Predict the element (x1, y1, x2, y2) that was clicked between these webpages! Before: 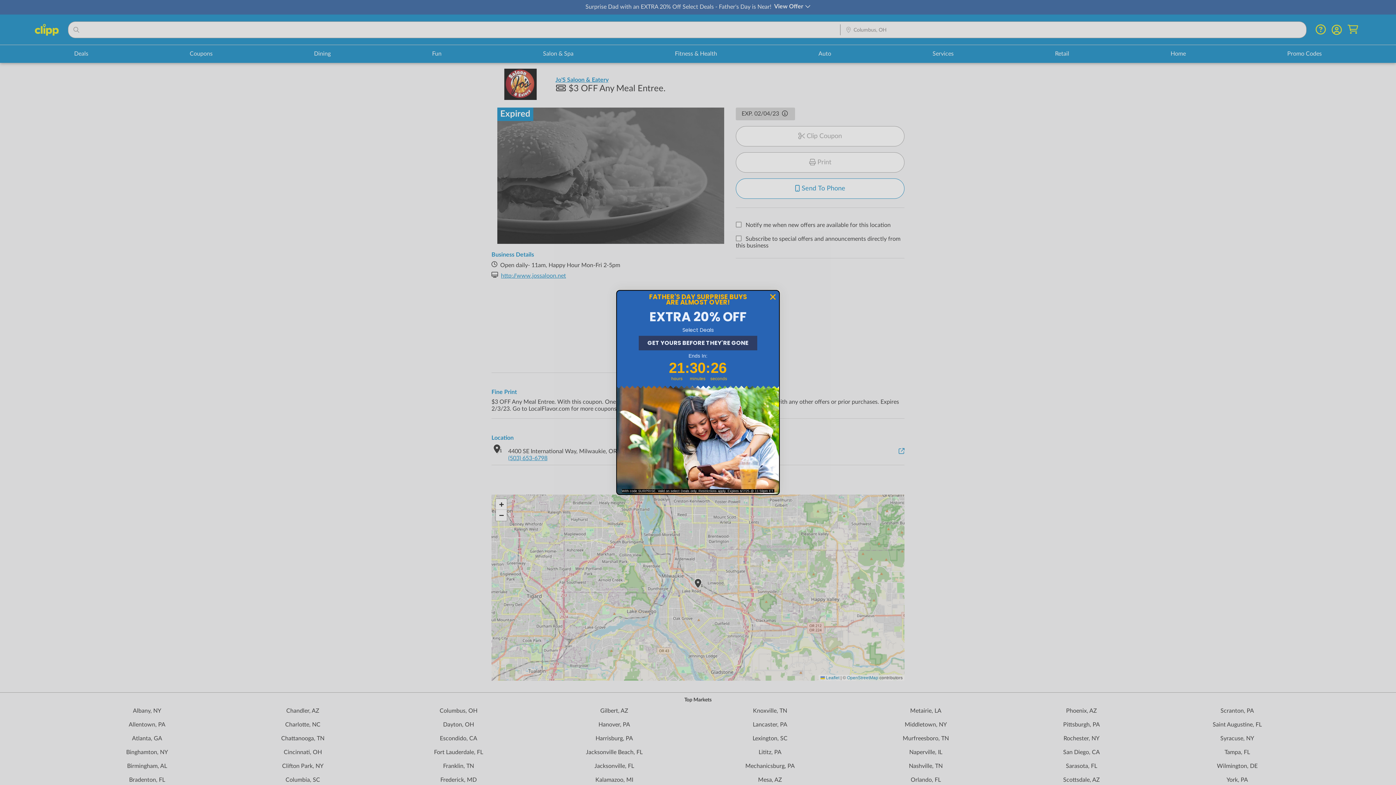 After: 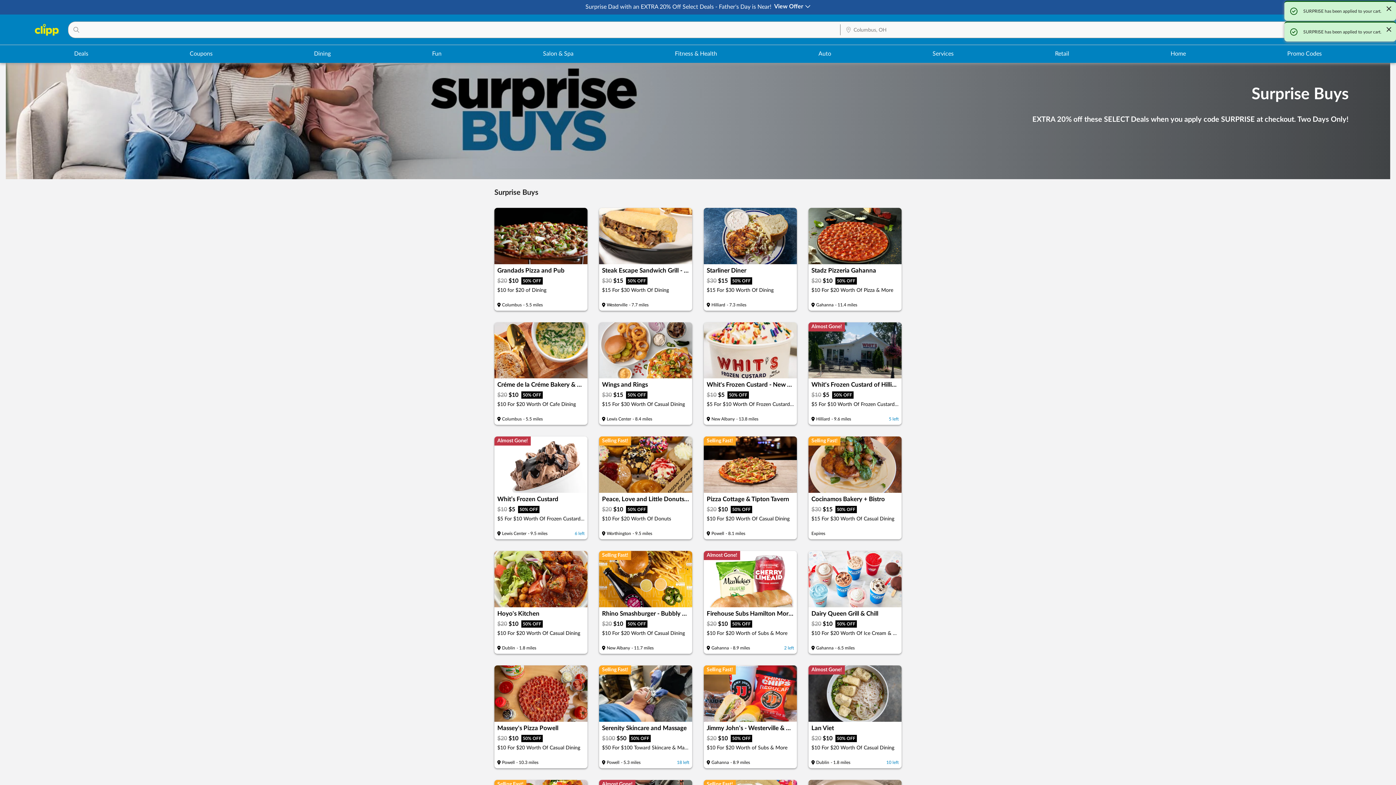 Action: label: GET YOURS BEFORE THEY'RE GONE bbox: (638, 336, 757, 350)